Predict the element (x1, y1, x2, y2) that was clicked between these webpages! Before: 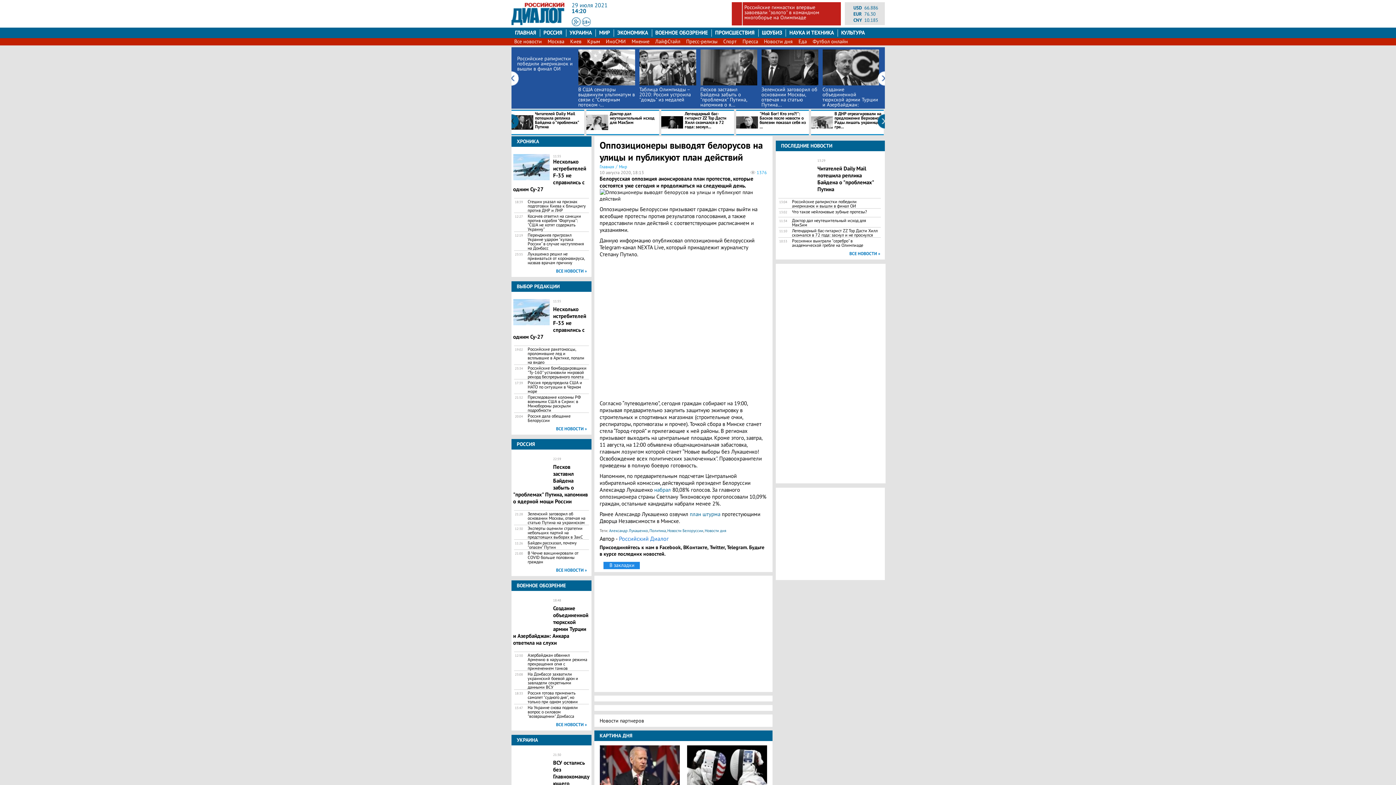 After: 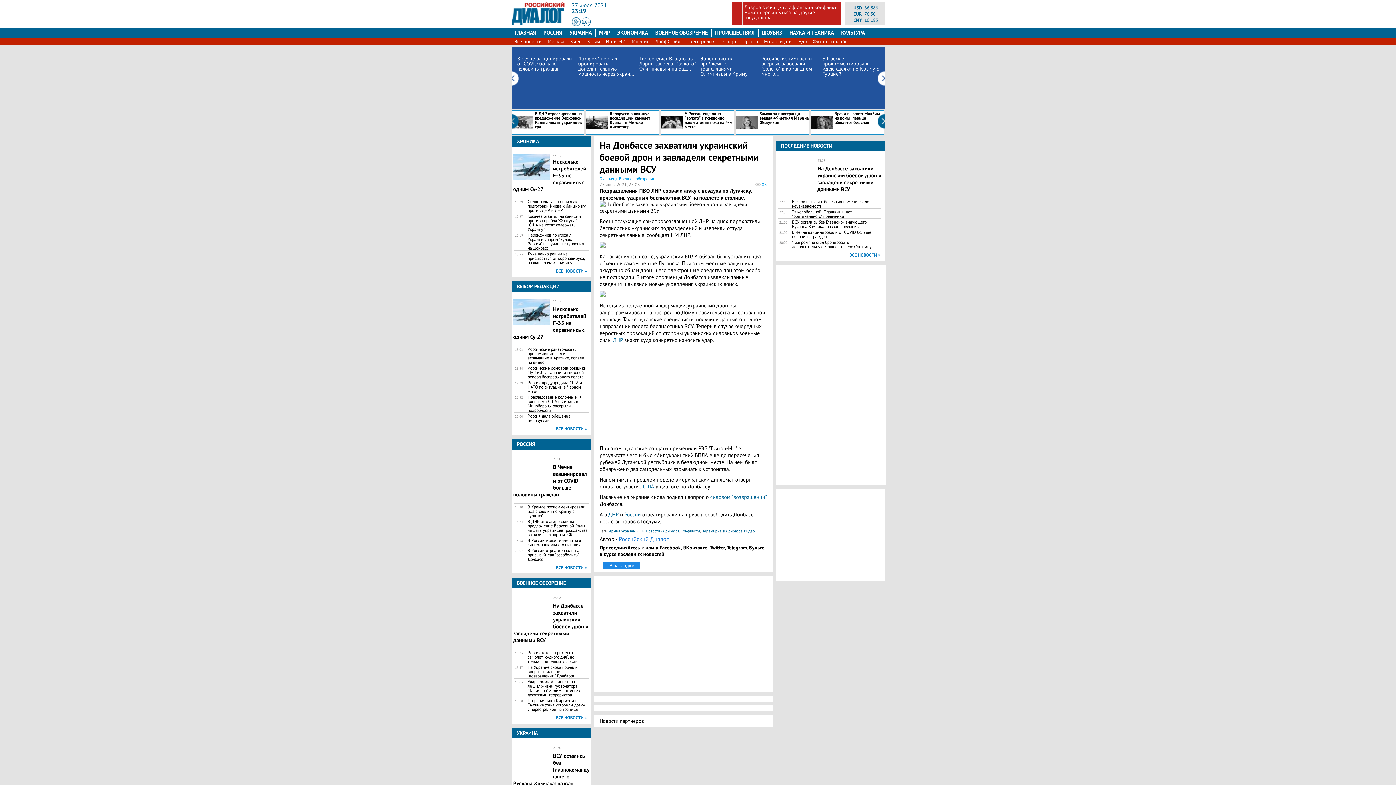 Action: bbox: (527, 672, 587, 689) label: На Донбассе захватили украинский боевой дрон и завладели секретными данными ВСУ